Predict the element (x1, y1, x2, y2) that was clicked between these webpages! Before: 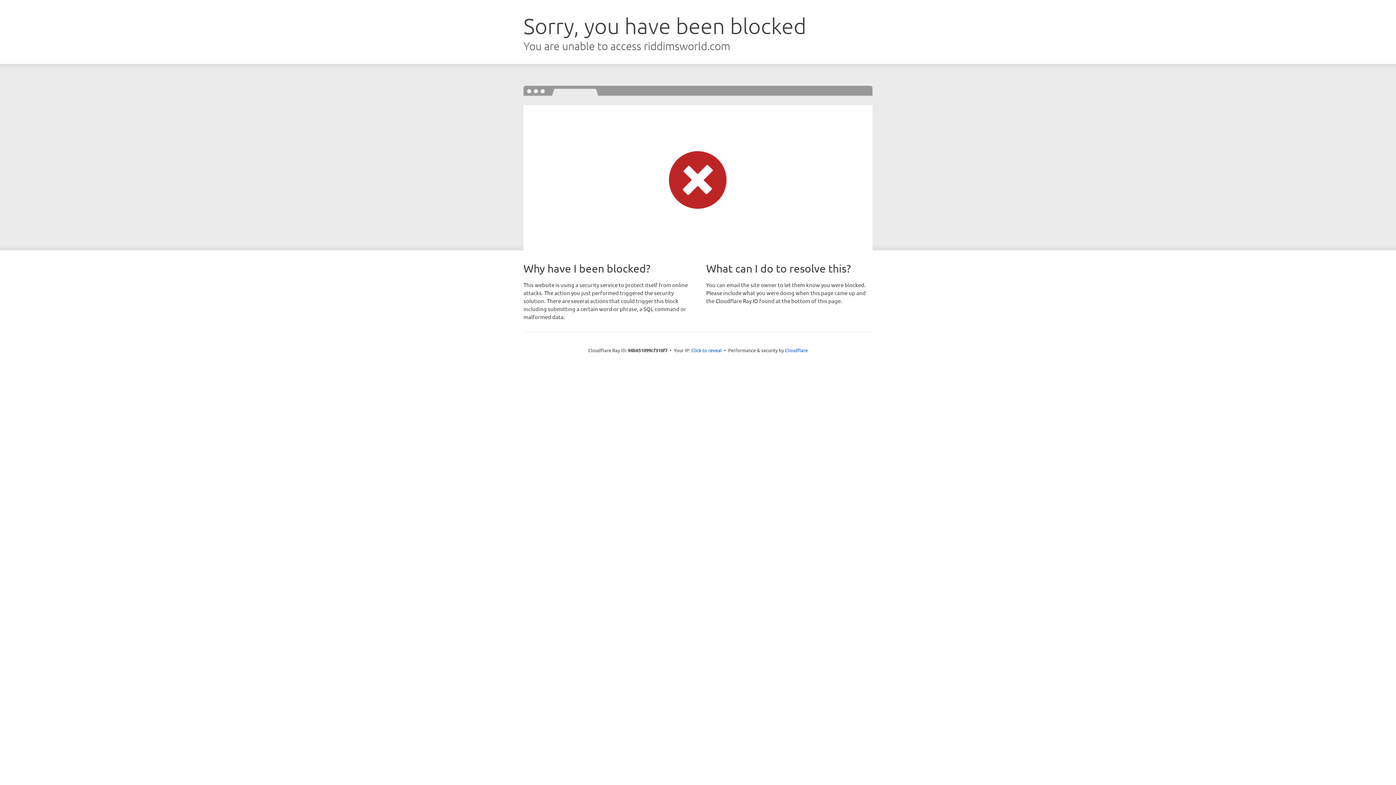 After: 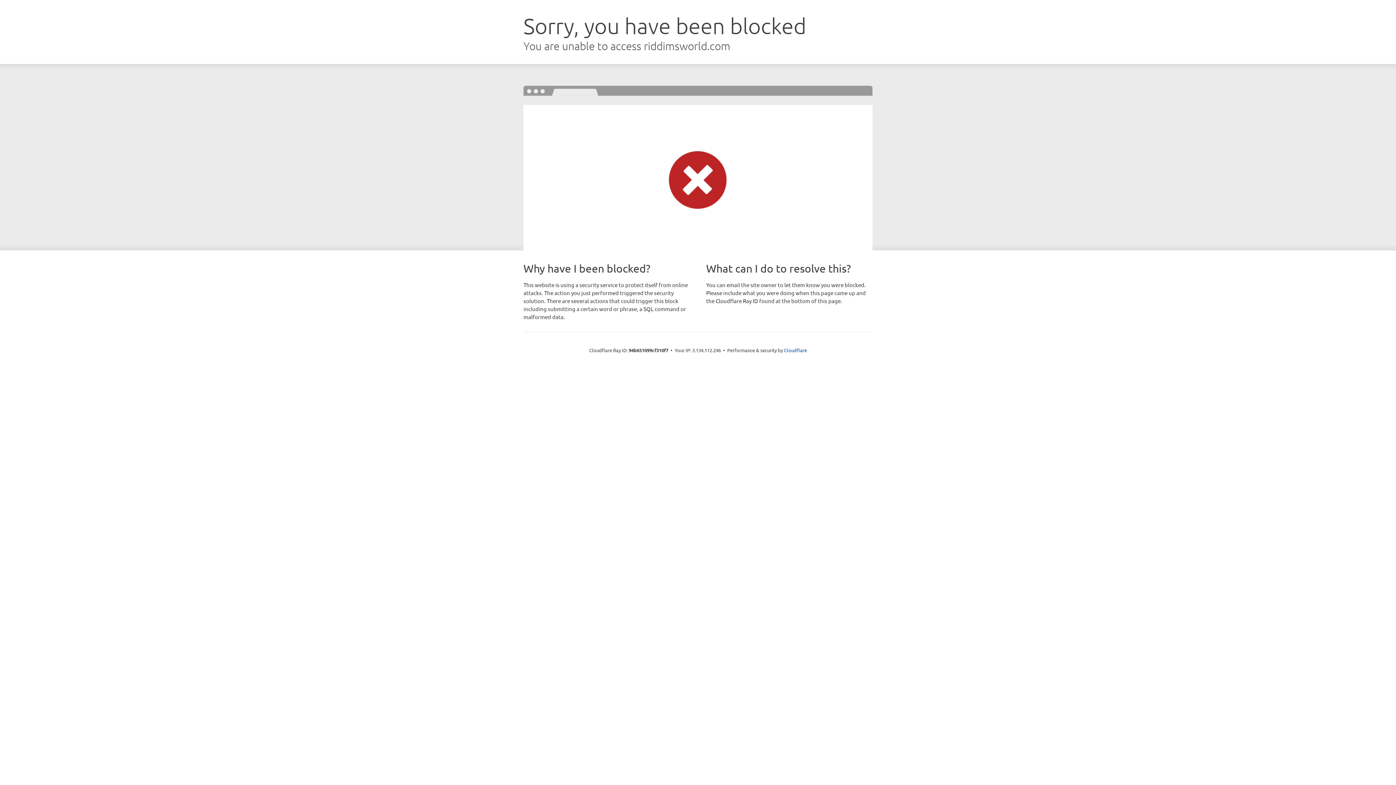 Action: bbox: (691, 346, 722, 353) label: Click to reveal